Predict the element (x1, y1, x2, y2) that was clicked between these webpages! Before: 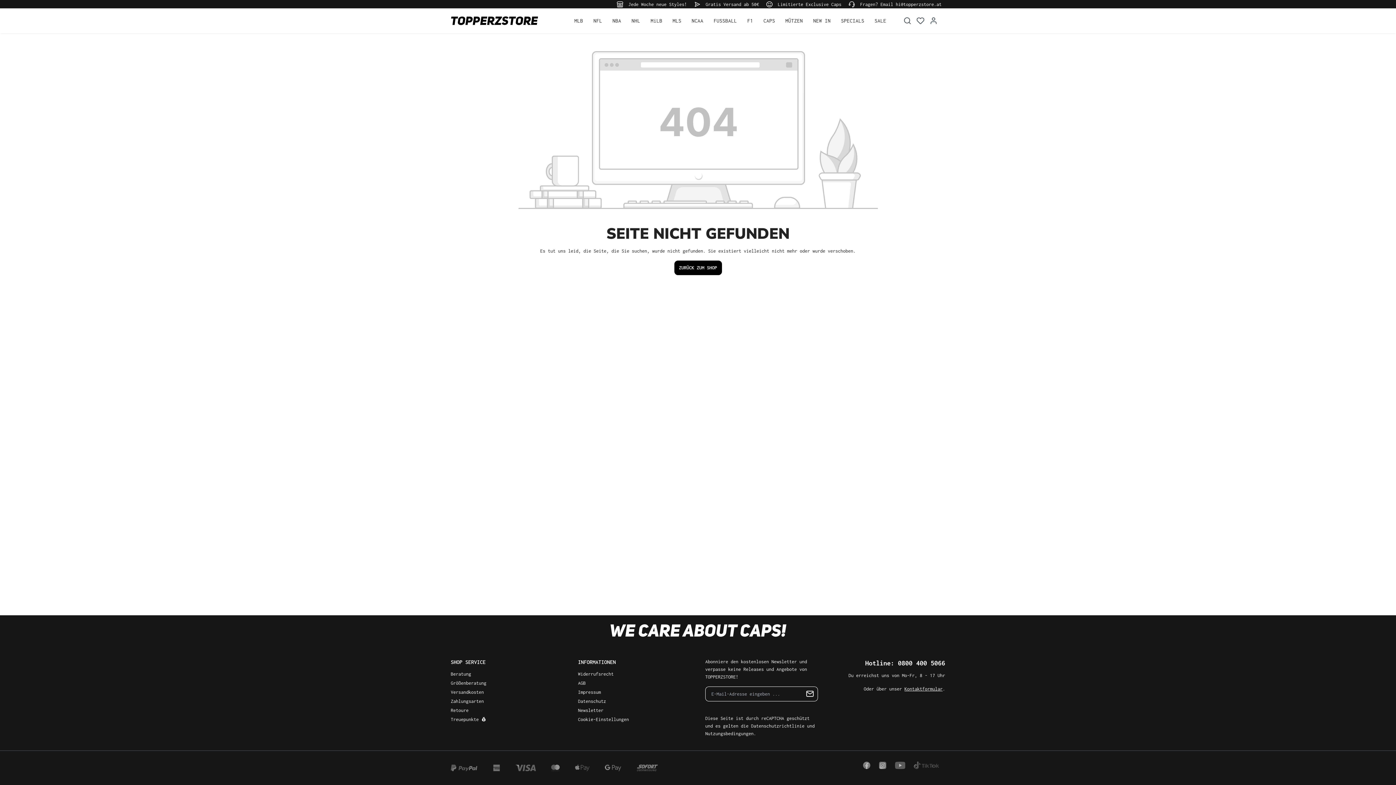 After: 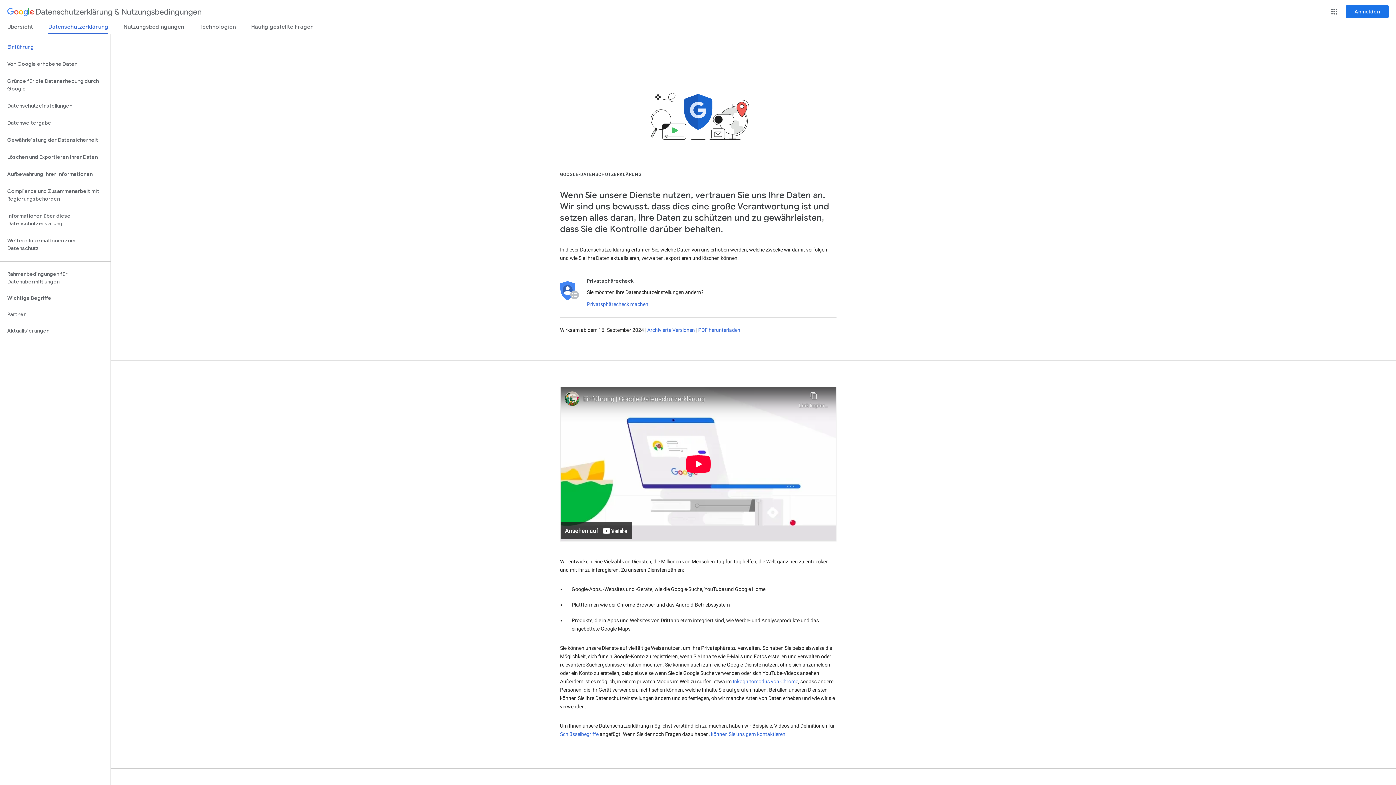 Action: bbox: (751, 723, 804, 729) label: Datenschutzrichtlinie